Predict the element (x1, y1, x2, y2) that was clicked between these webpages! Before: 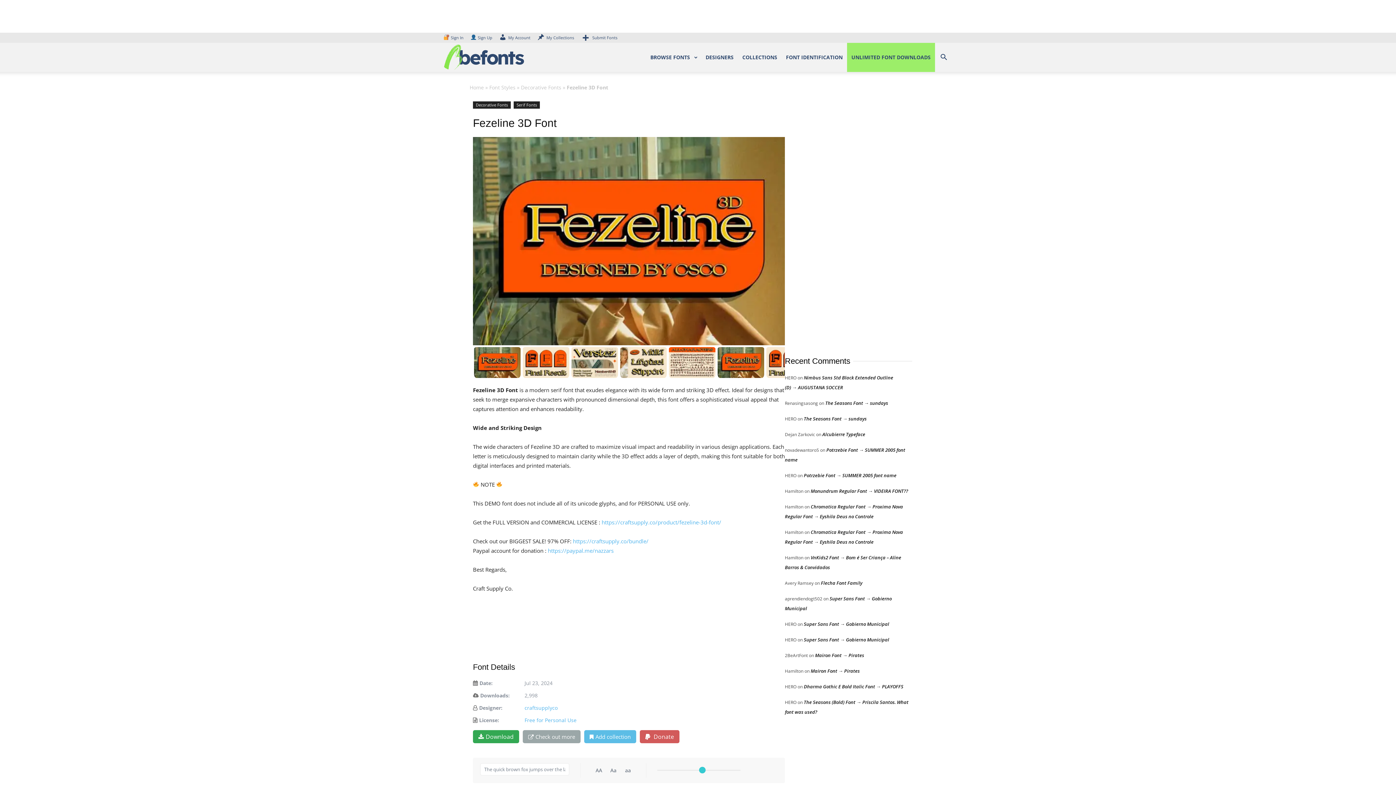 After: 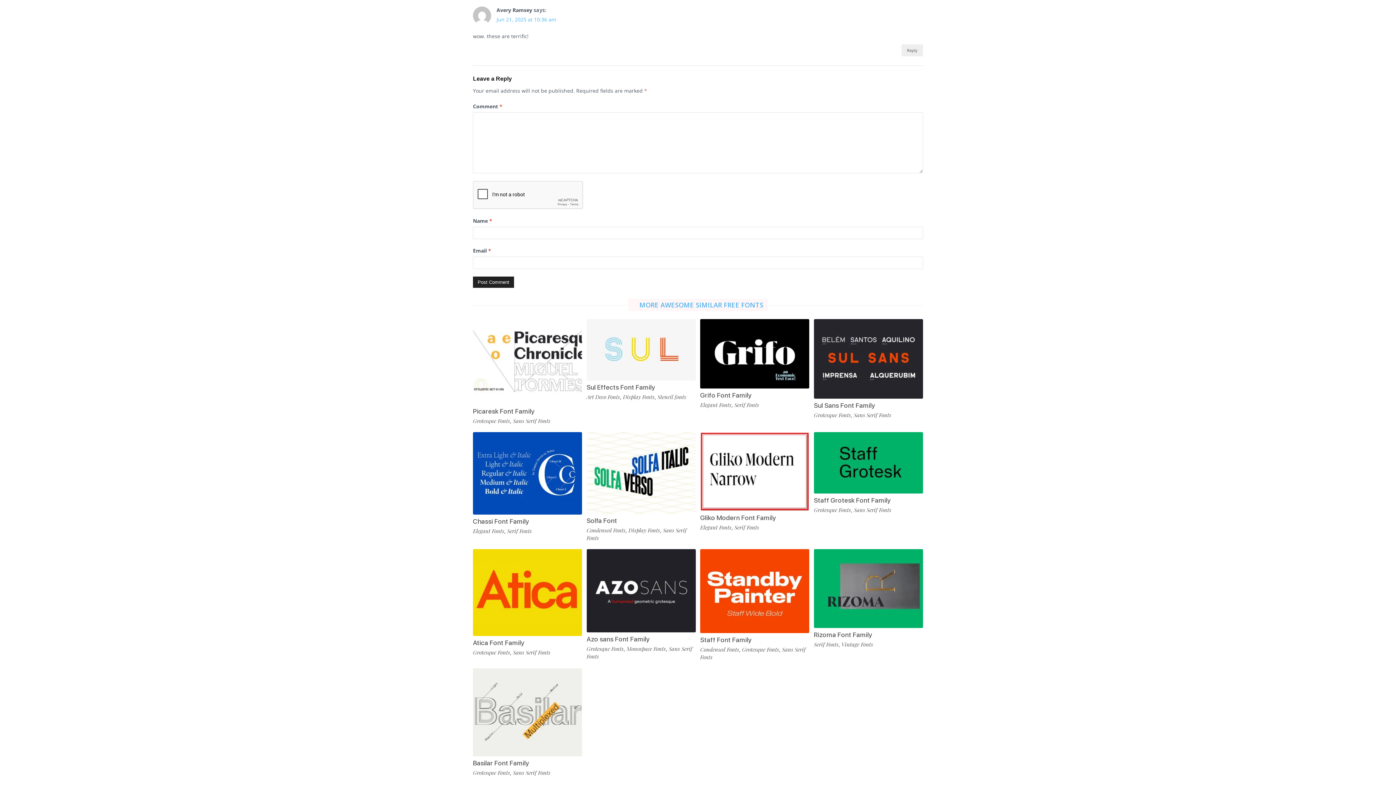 Action: bbox: (821, 580, 862, 586) label: Flecha Font Family